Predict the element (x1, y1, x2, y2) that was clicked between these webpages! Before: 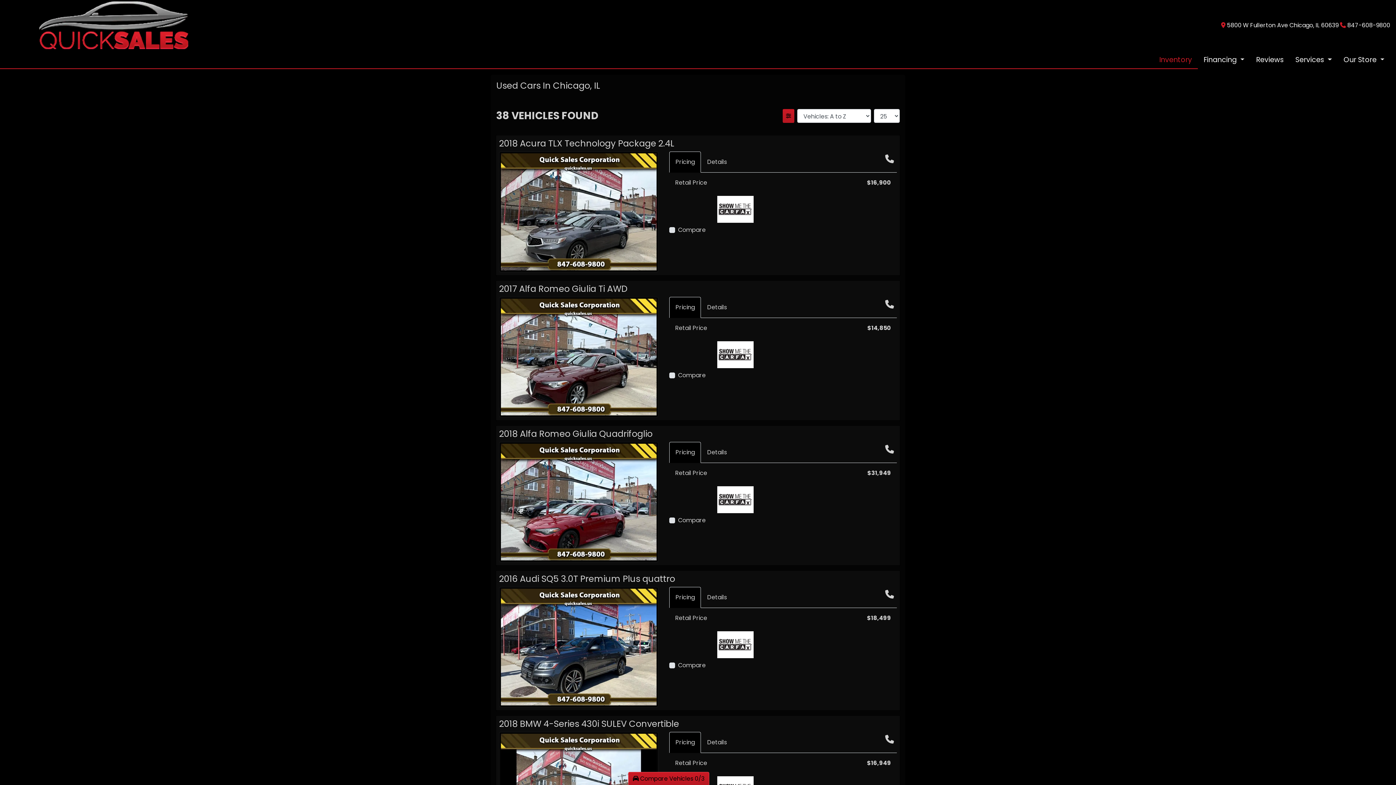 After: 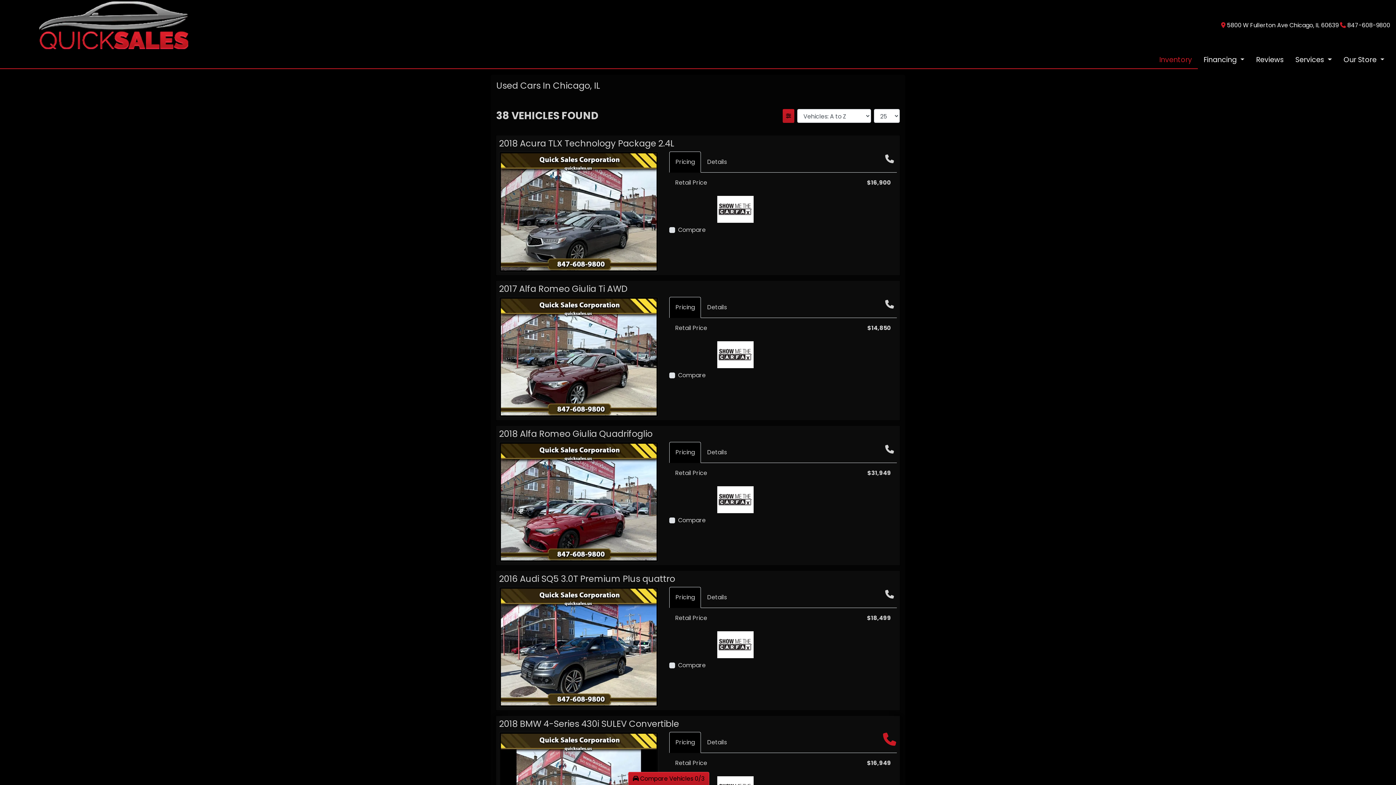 Action: label: Call Us bbox: (882, 732, 897, 747)